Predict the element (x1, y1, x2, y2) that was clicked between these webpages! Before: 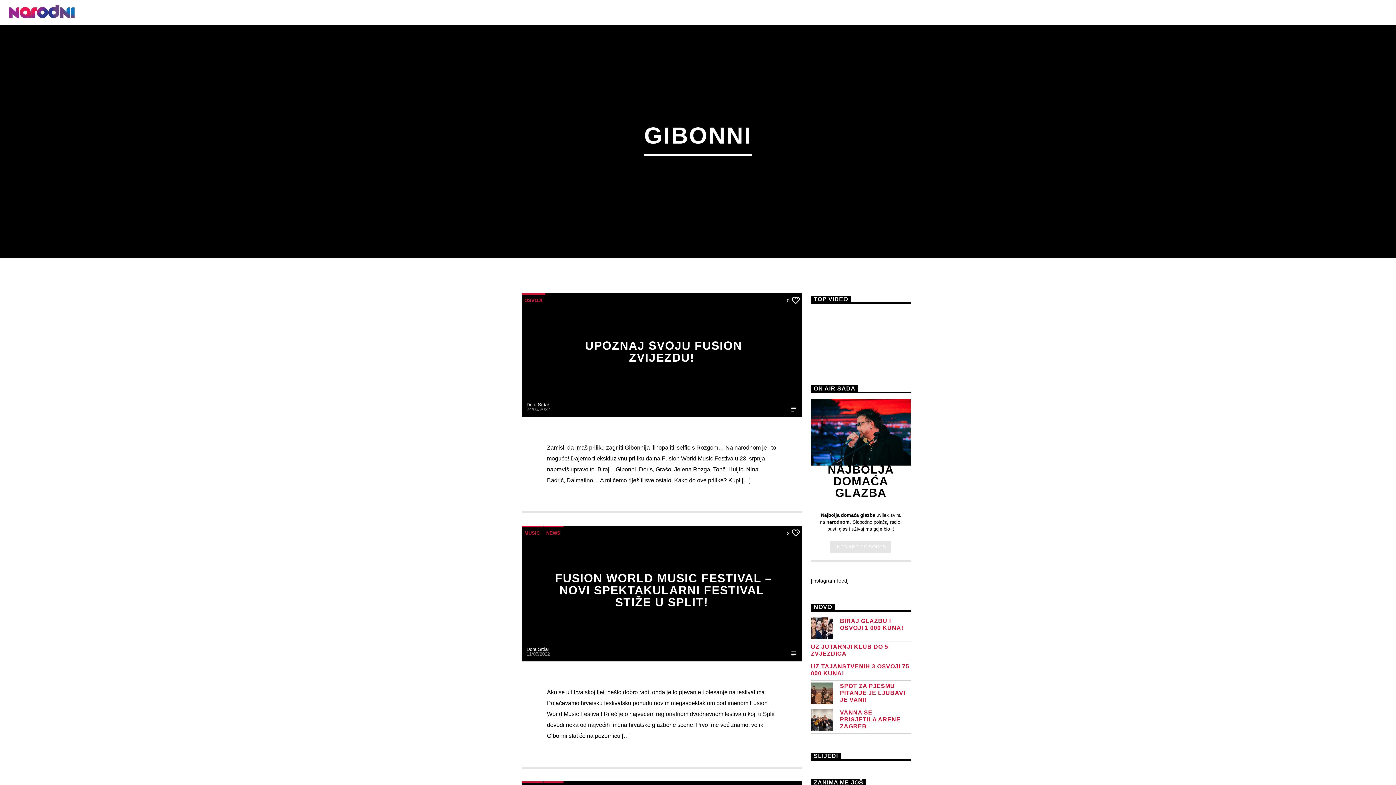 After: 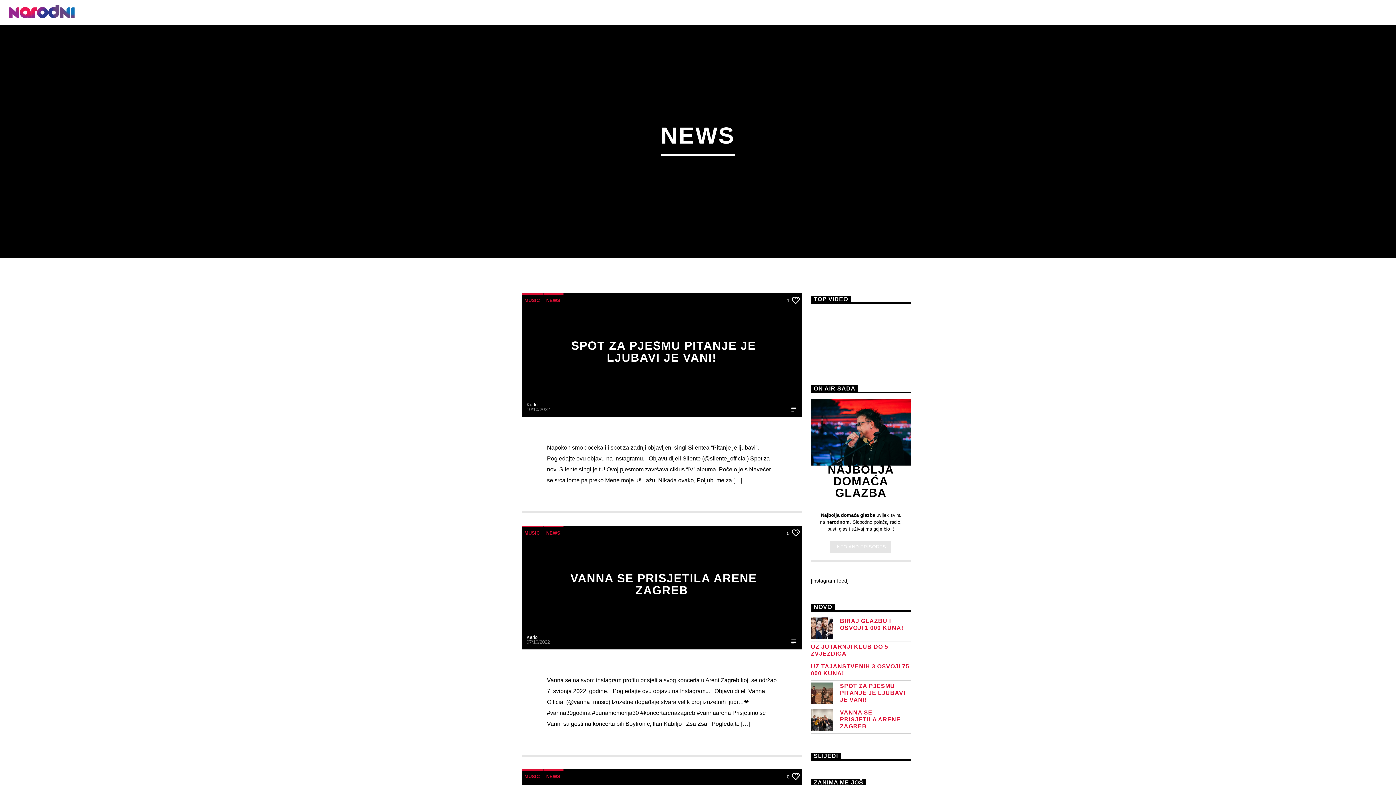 Action: label: NEWS bbox: (543, 526, 563, 539)